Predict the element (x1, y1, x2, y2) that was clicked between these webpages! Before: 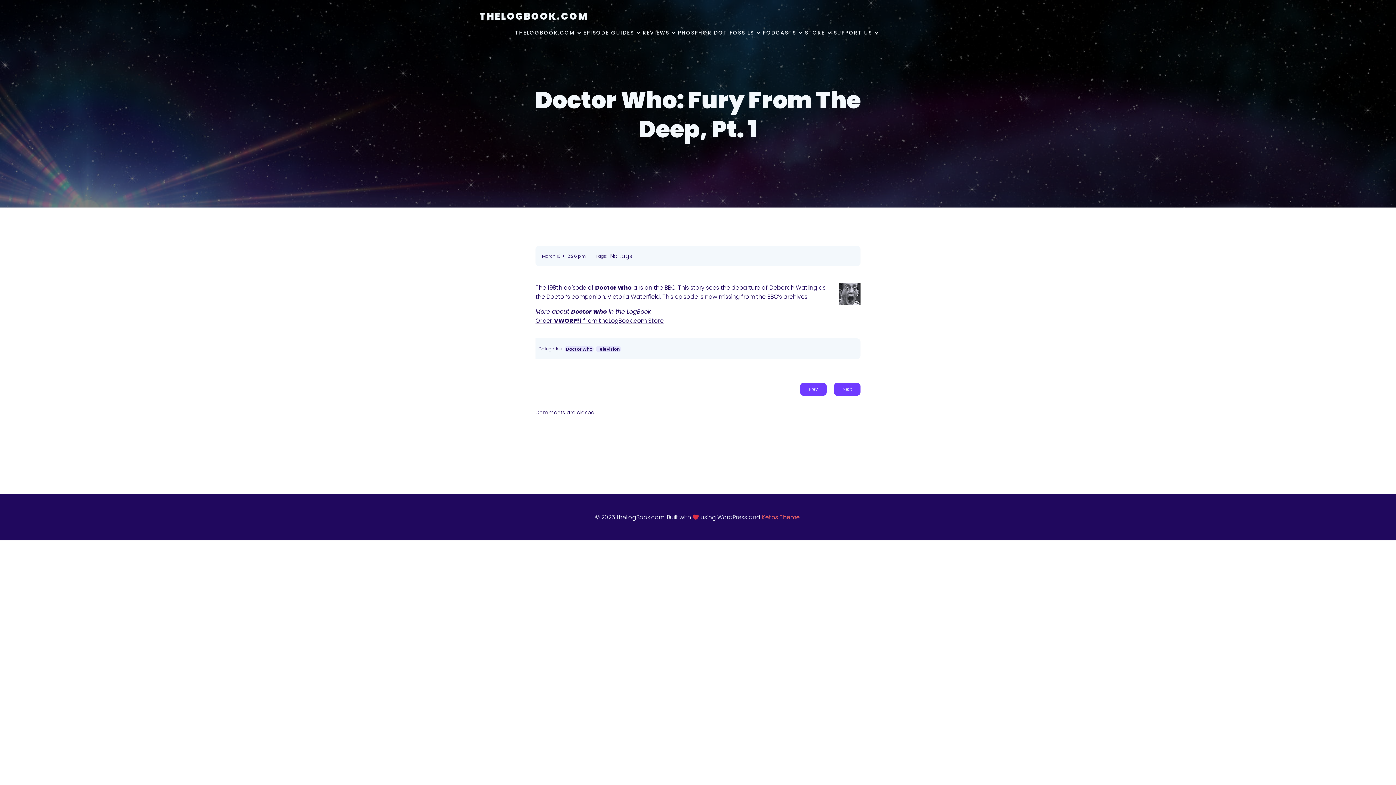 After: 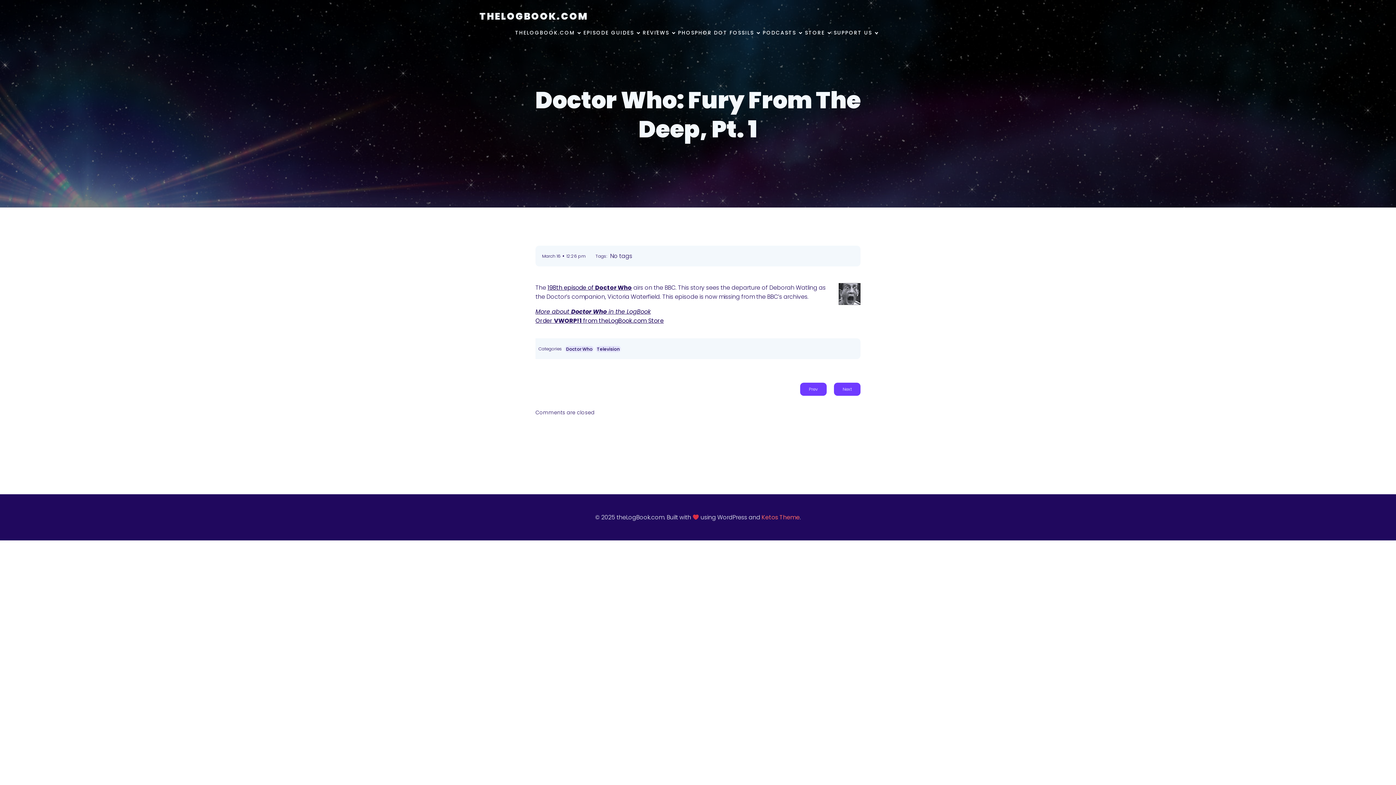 Action: label: 12:26 pm bbox: (566, 252, 586, 259)